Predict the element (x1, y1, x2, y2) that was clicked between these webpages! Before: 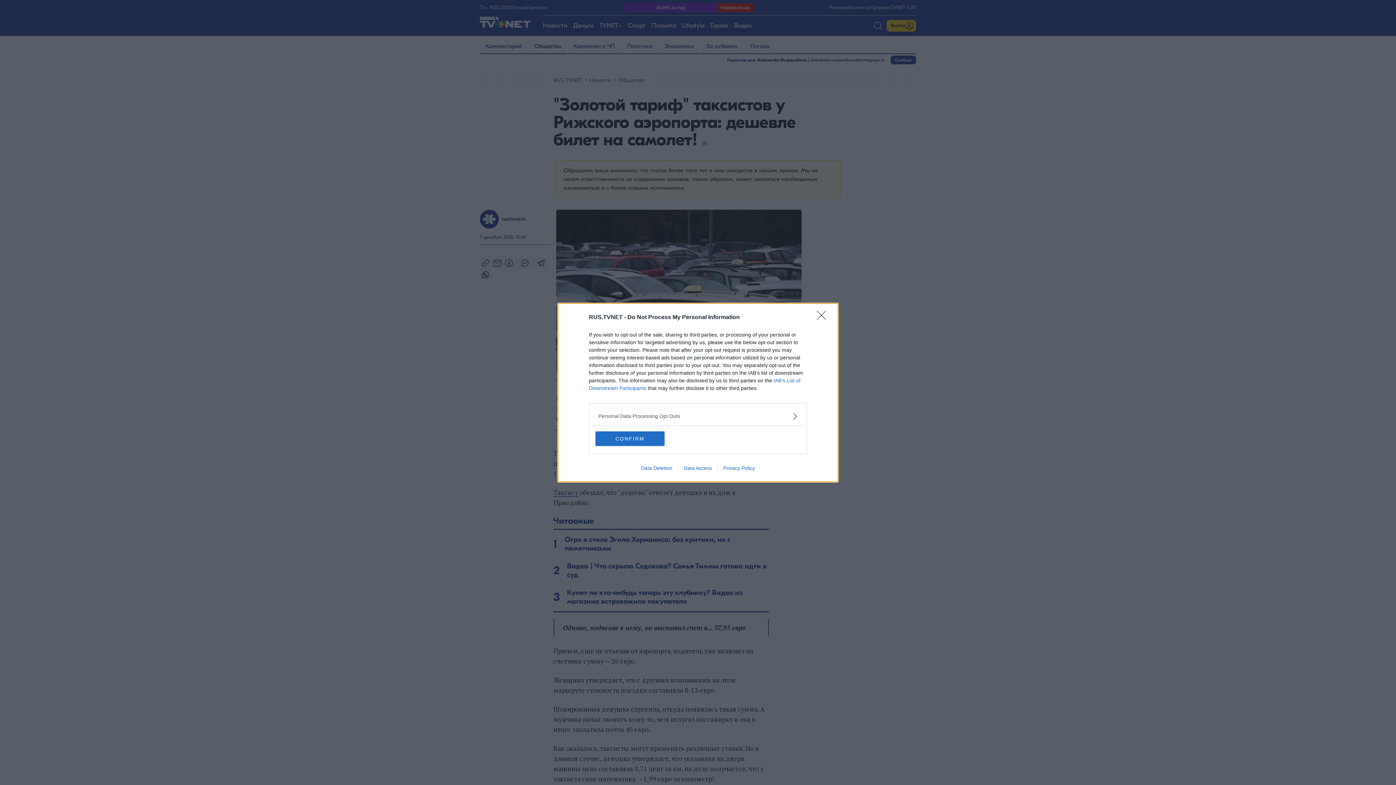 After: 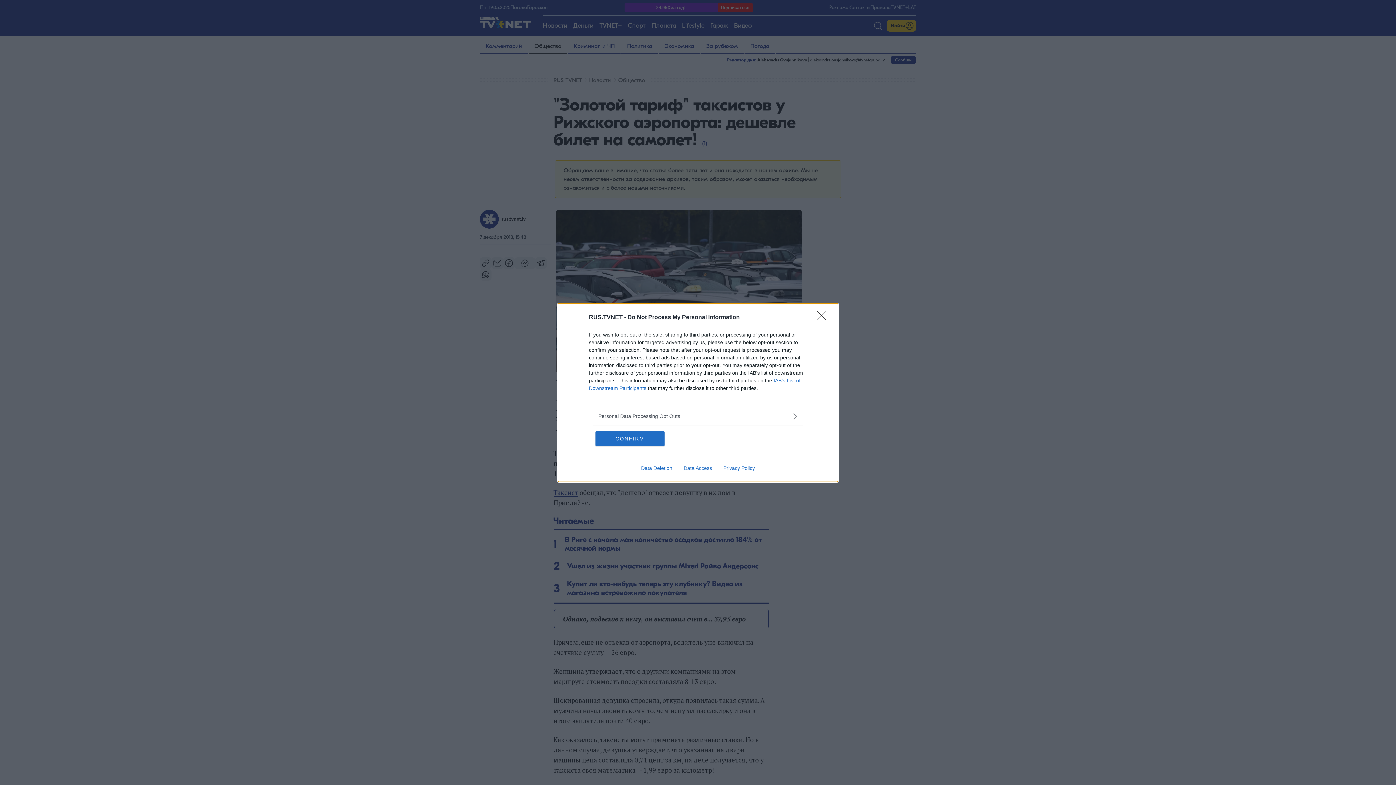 Action: label: Data Access bbox: (678, 465, 717, 471)